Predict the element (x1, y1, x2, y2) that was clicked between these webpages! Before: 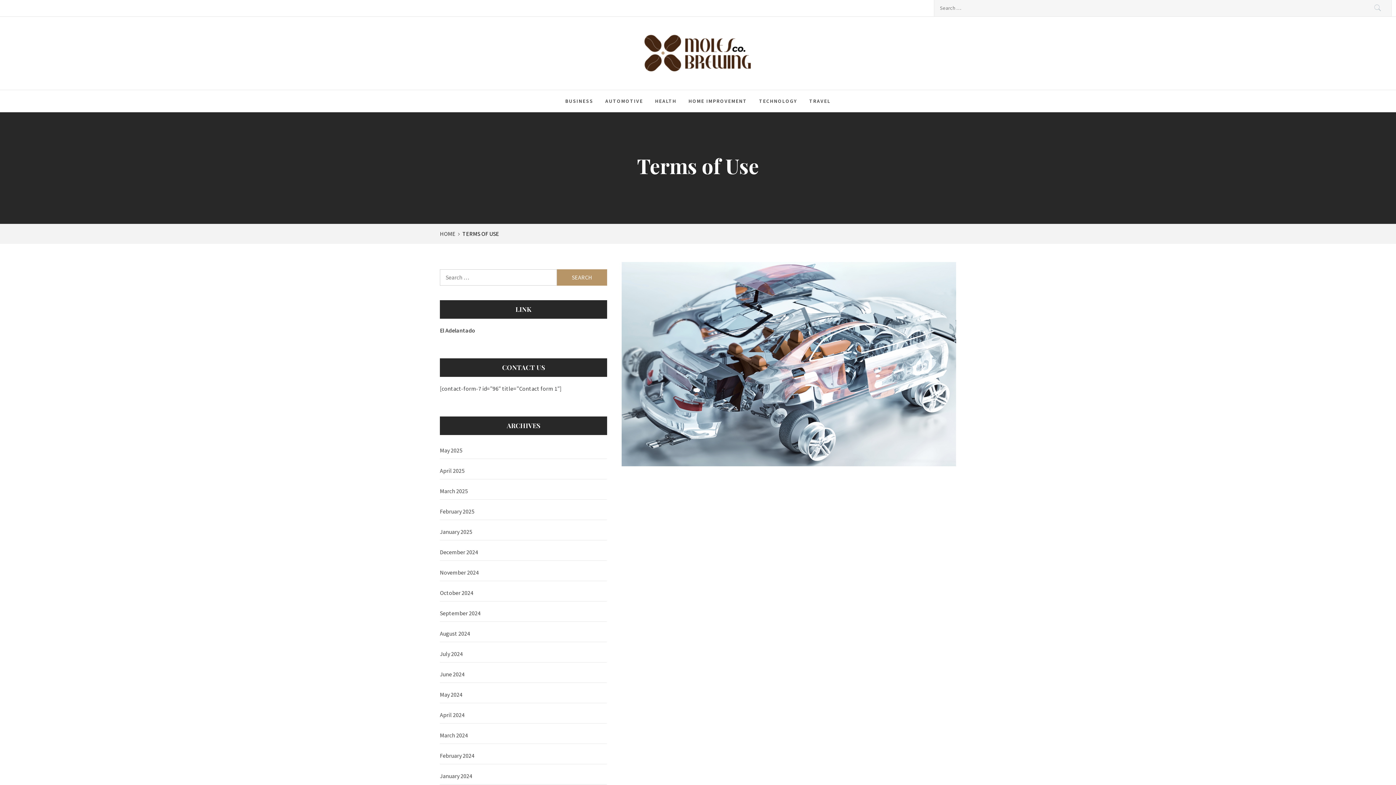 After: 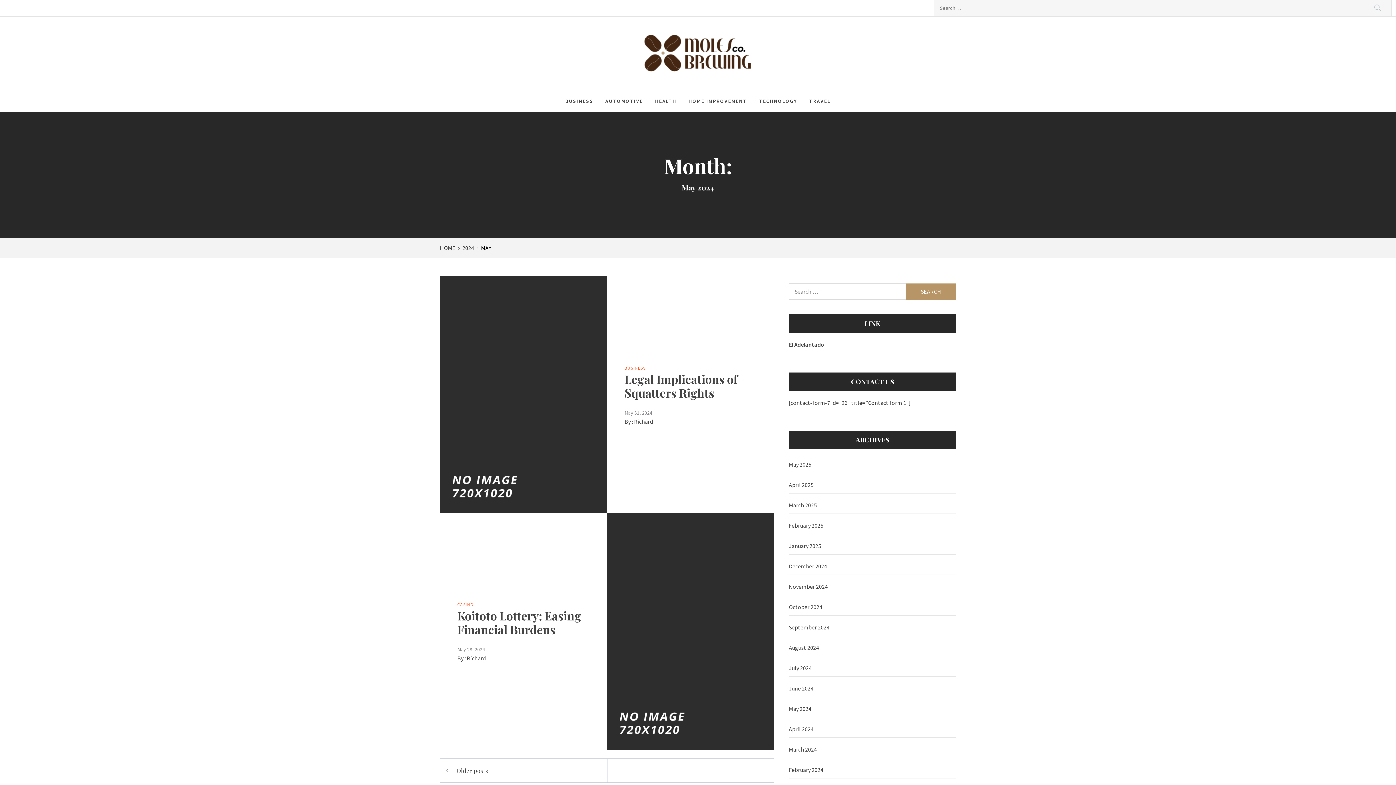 Action: label: May 2024 bbox: (440, 686, 606, 703)